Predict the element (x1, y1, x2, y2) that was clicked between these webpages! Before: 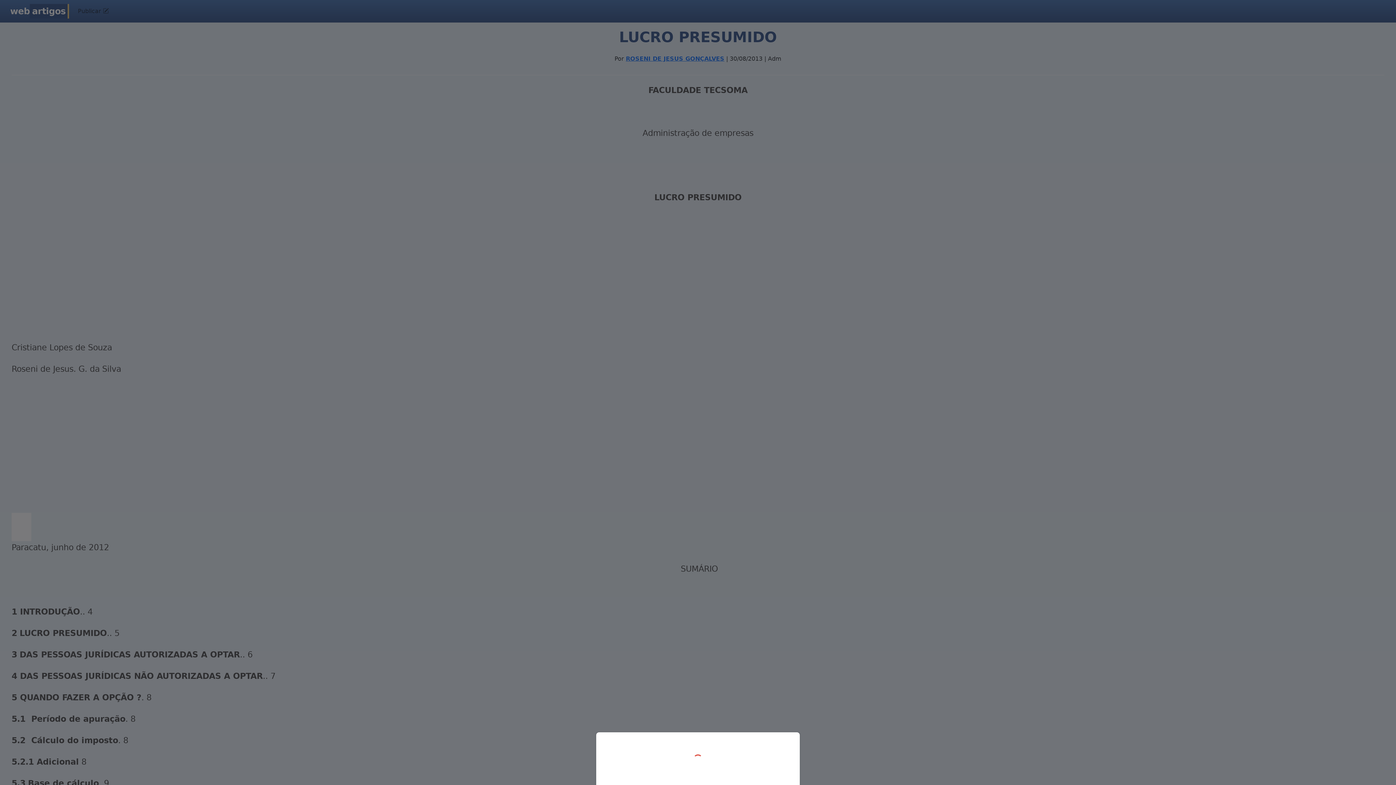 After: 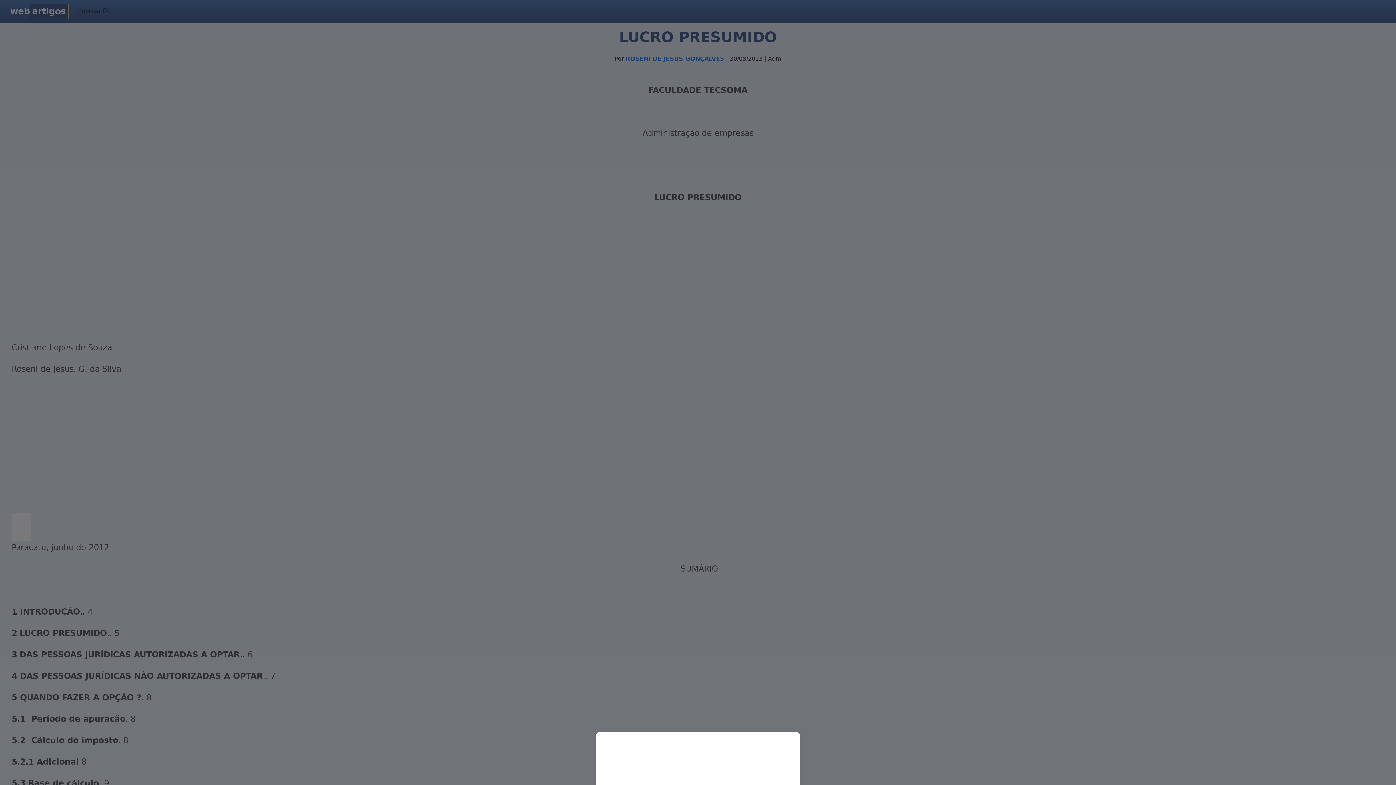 Action: bbox: (0, 0, 1396, 785)